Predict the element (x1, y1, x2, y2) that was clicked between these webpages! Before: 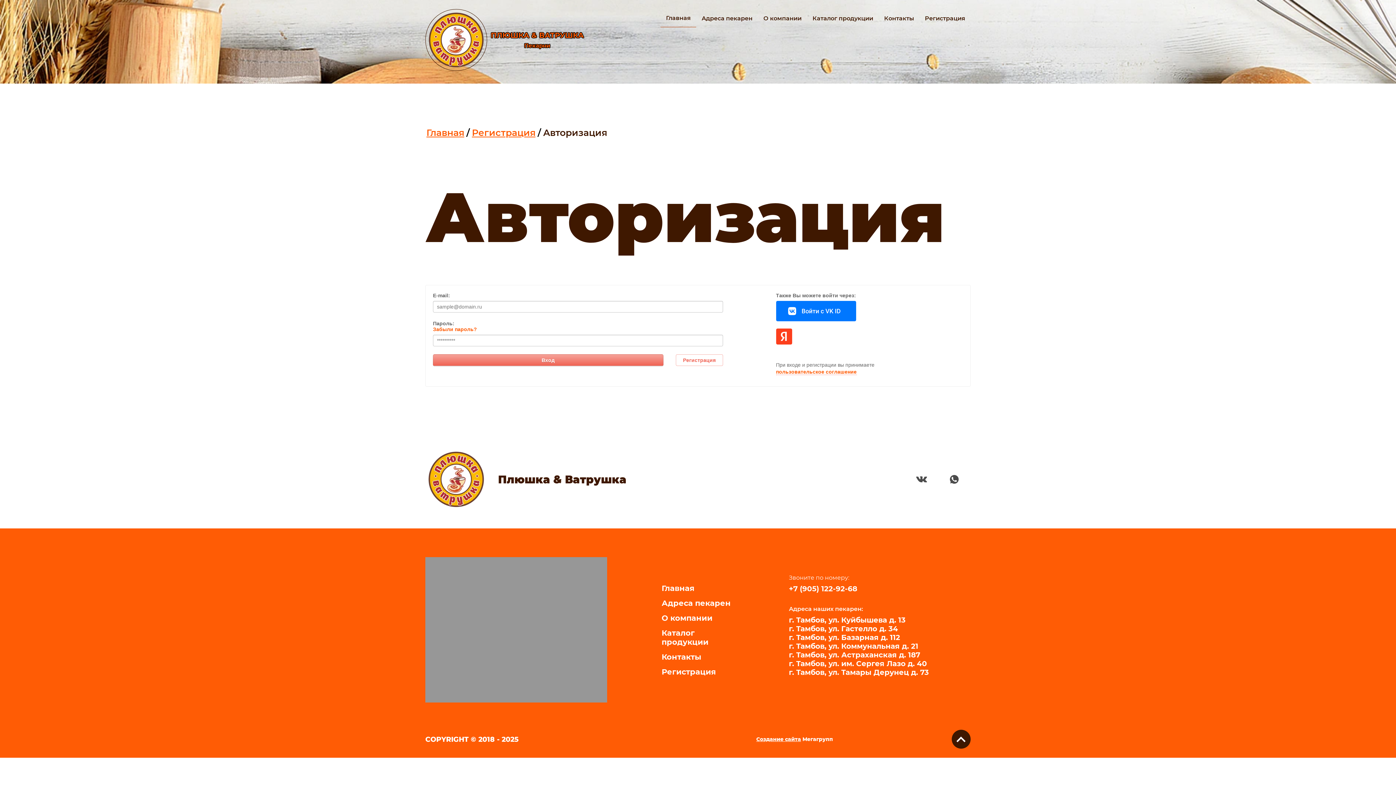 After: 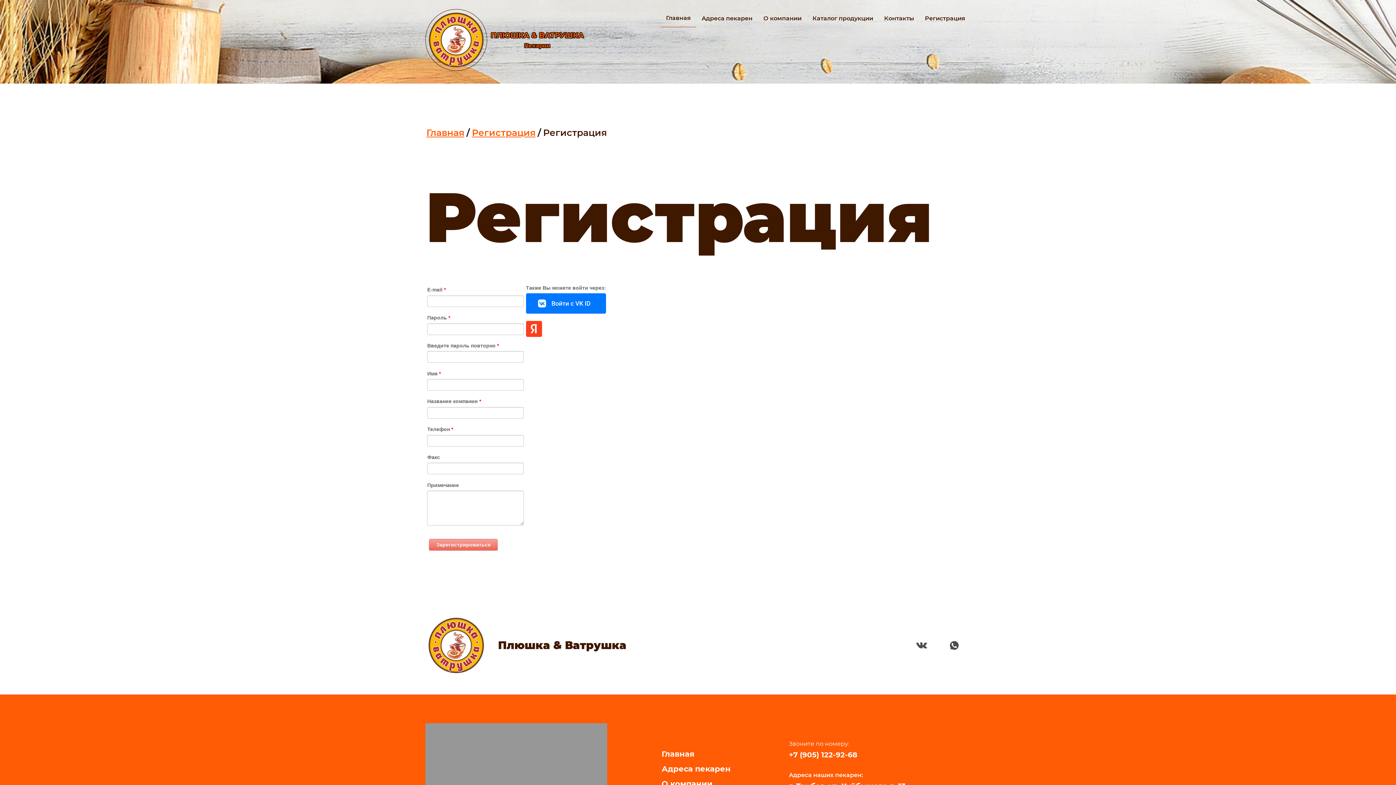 Action: bbox: (675, 354, 723, 366) label: Регистрация